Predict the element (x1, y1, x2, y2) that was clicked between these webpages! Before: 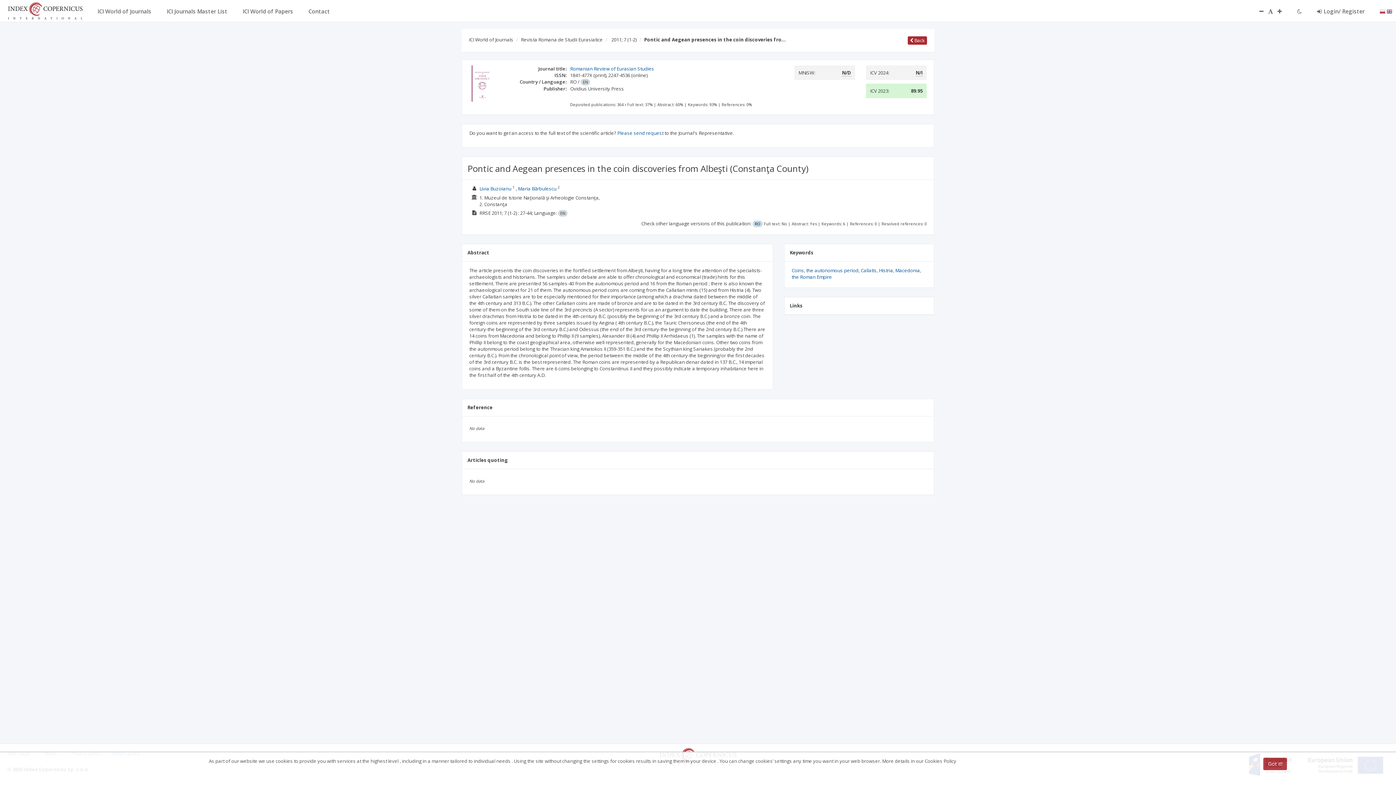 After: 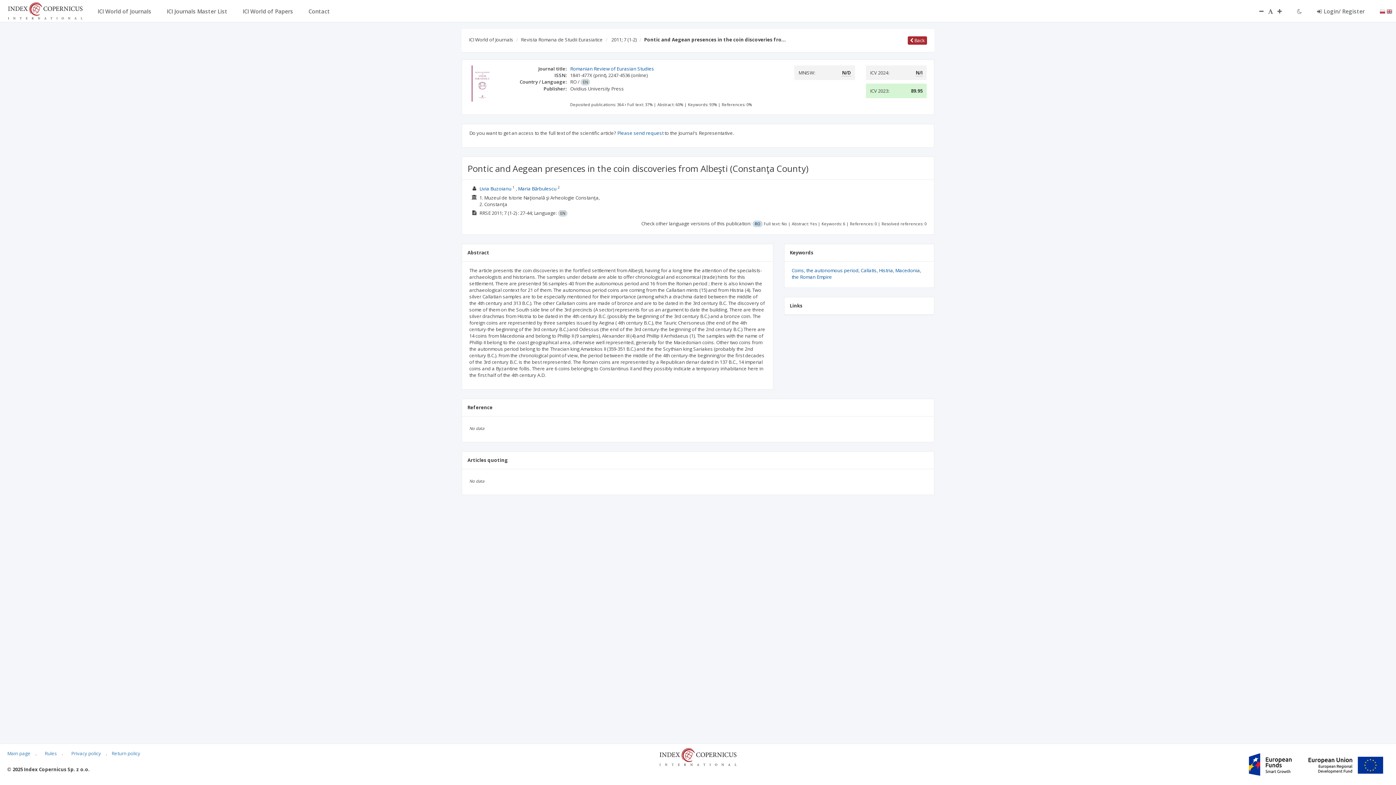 Action: bbox: (1263, 758, 1287, 770) label: Got it!